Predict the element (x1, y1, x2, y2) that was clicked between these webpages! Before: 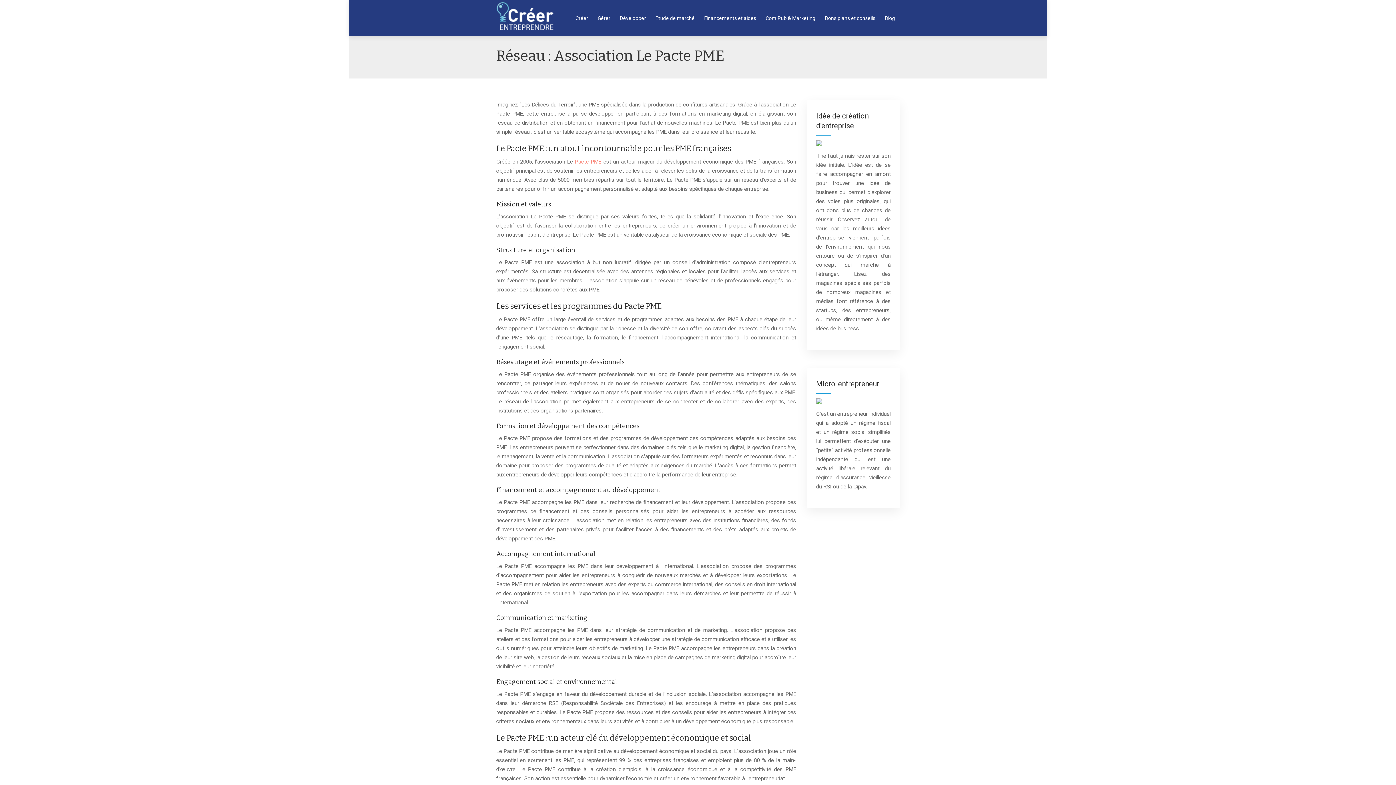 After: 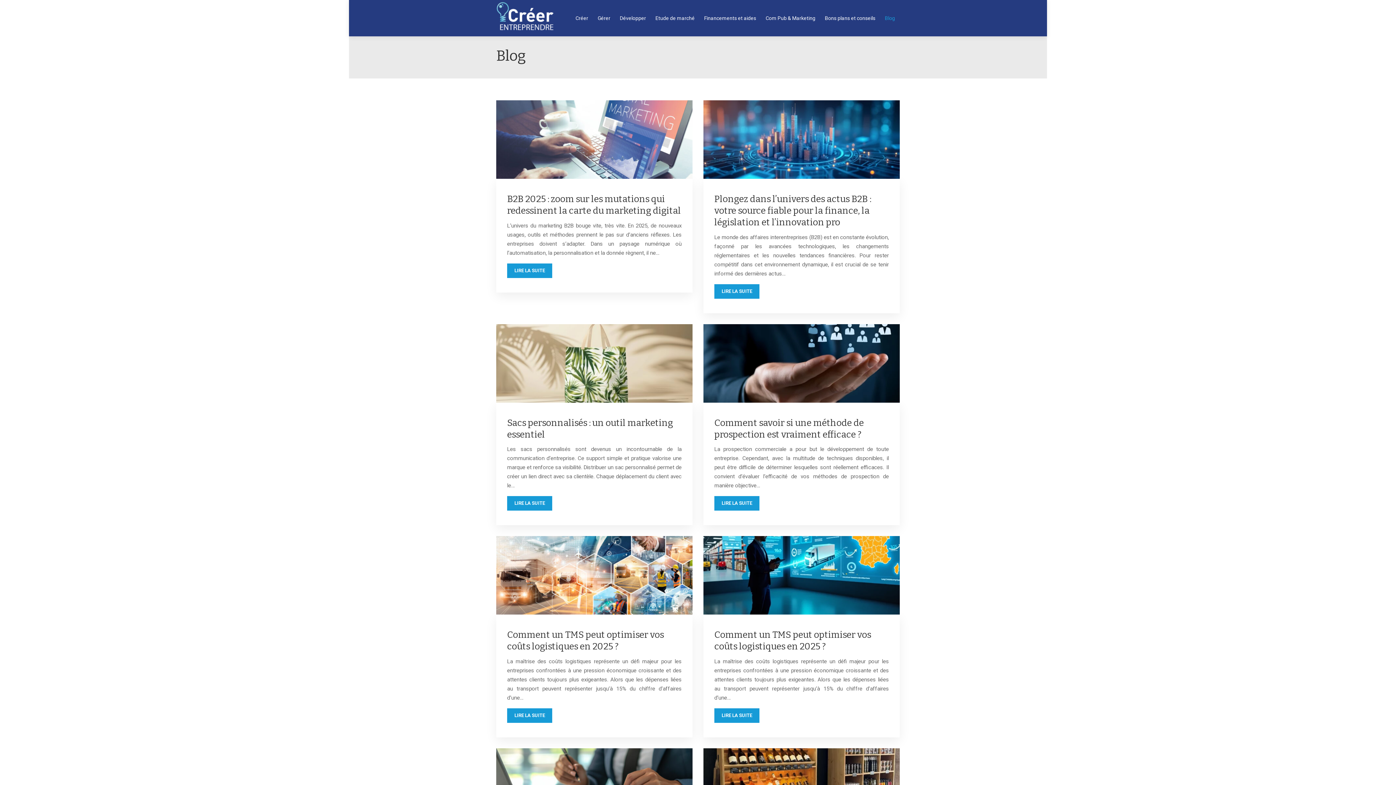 Action: label: Blog bbox: (885, 3, 895, 32)